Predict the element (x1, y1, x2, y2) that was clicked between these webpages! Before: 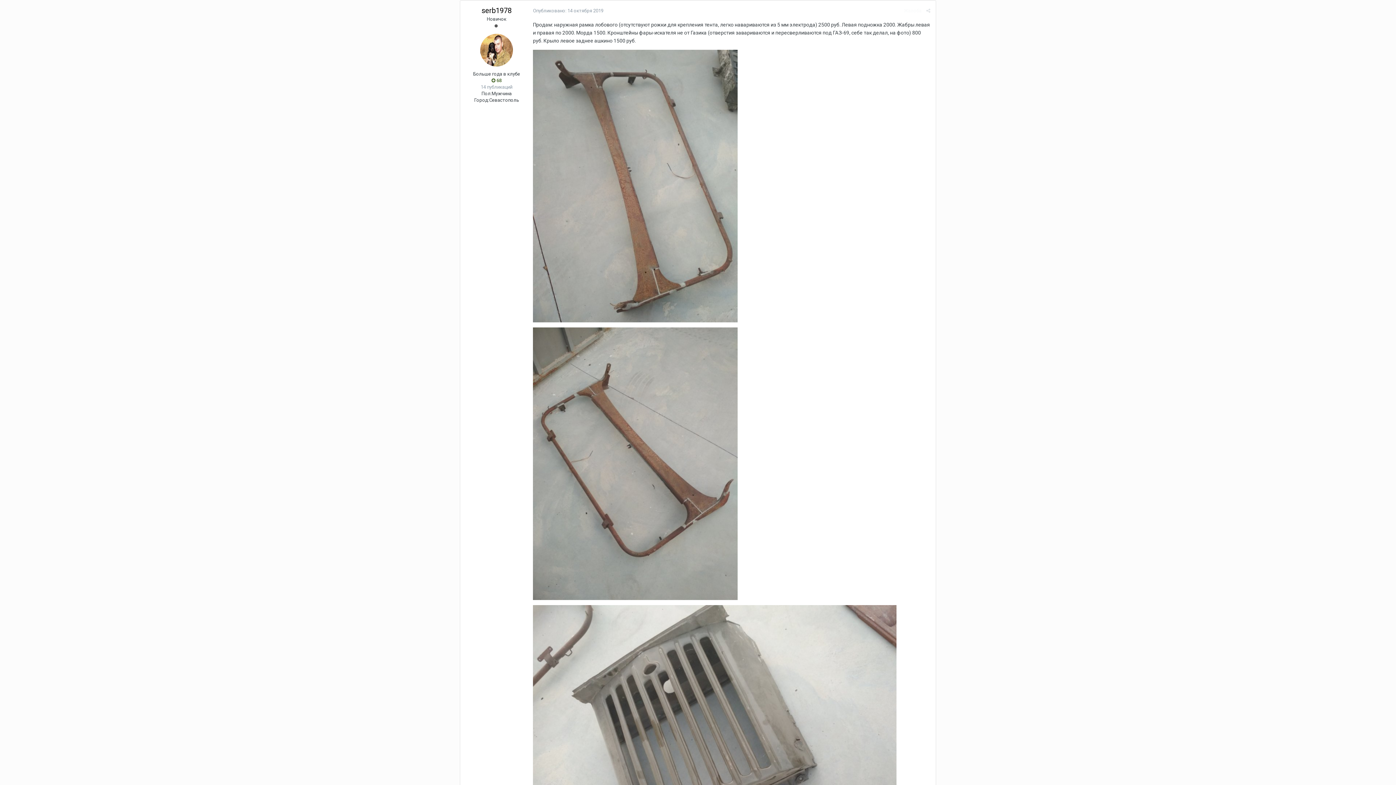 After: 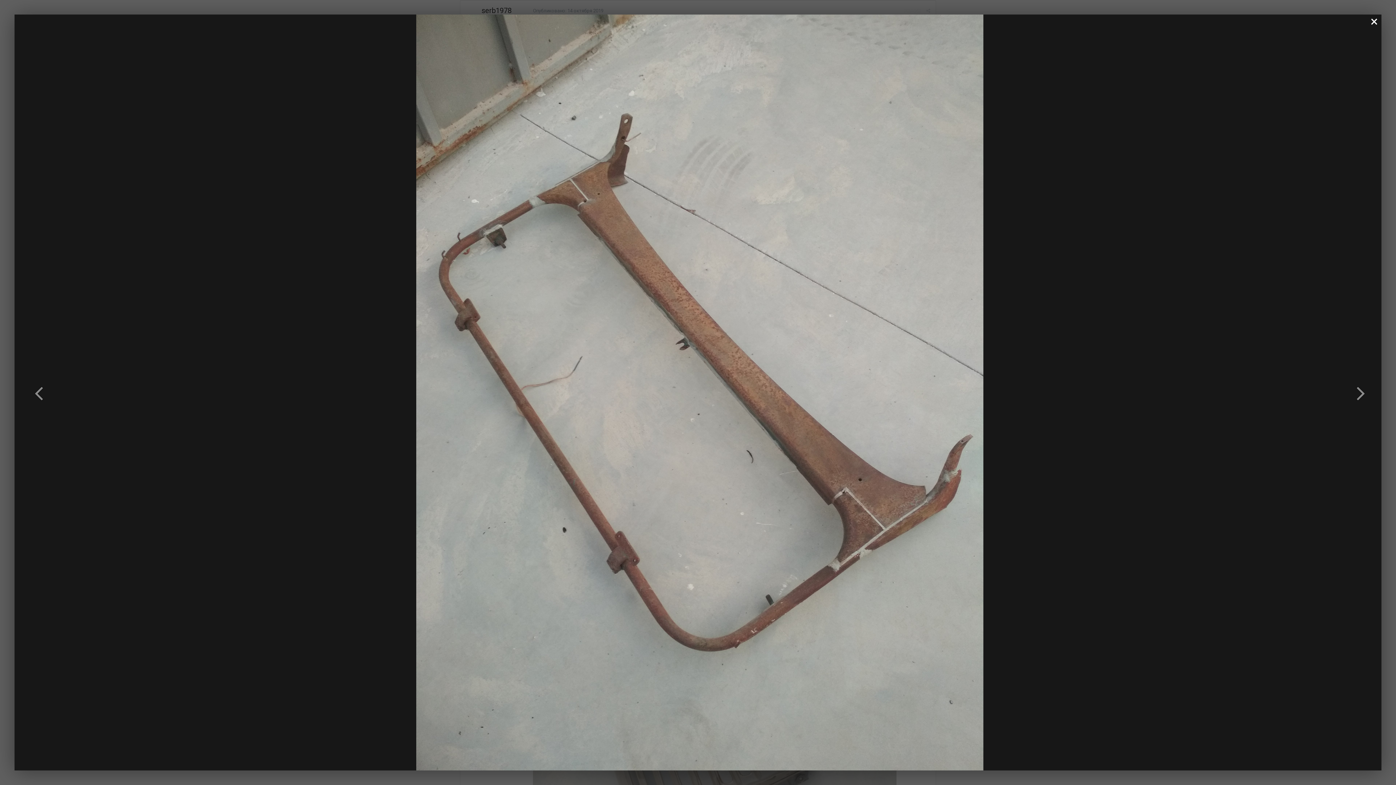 Action: bbox: (533, 460, 737, 466)